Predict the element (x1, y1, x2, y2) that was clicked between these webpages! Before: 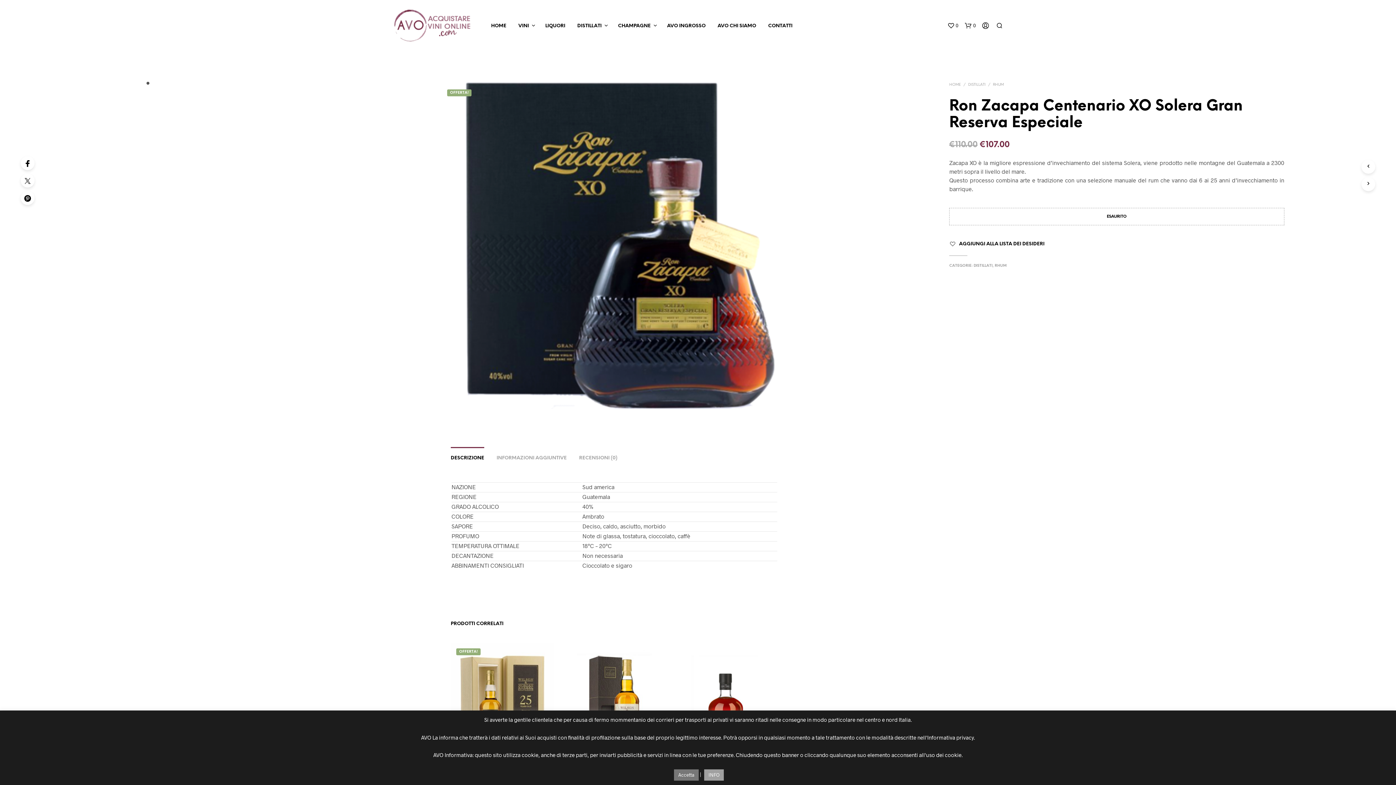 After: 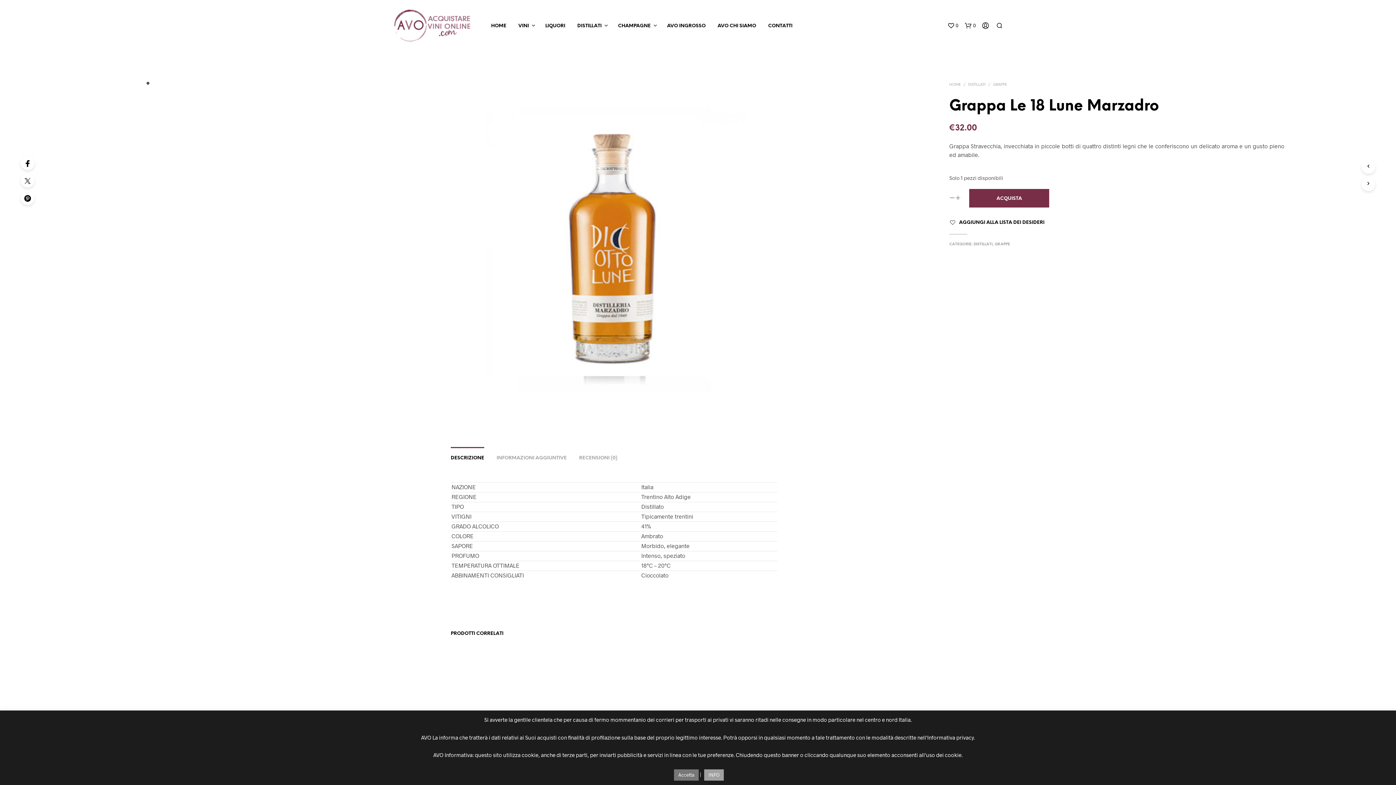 Action: bbox: (1361, 177, 1375, 191)